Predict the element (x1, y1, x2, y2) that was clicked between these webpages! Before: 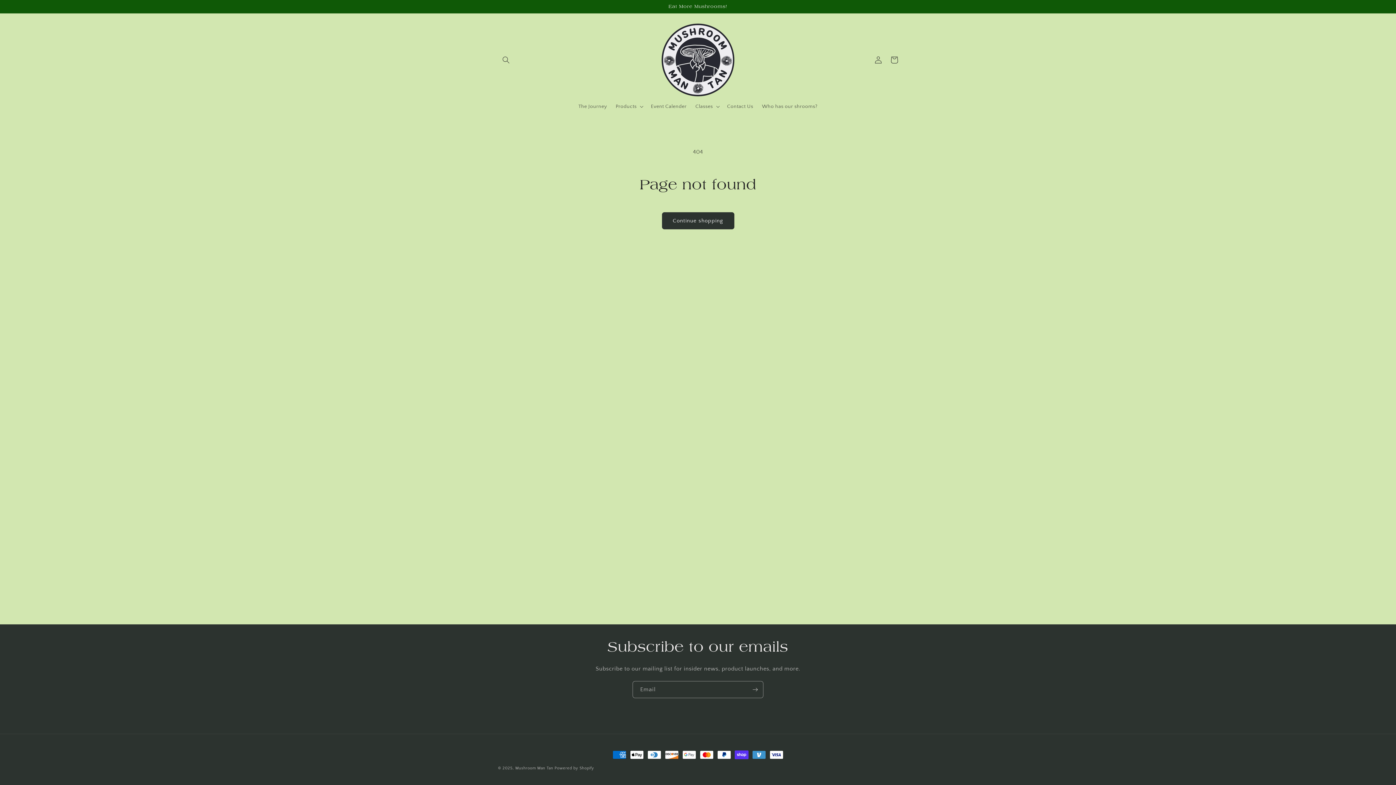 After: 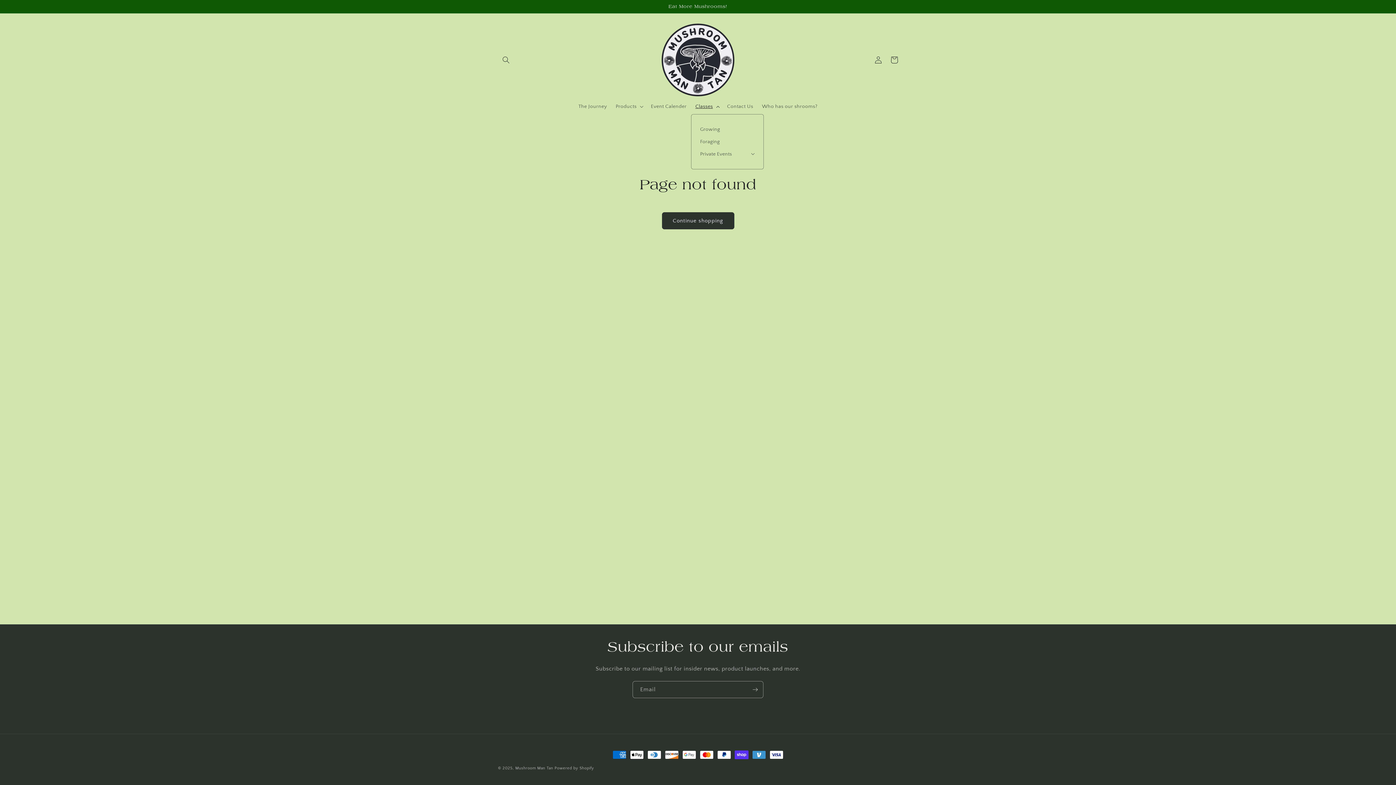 Action: label: Classes bbox: (691, 98, 722, 114)